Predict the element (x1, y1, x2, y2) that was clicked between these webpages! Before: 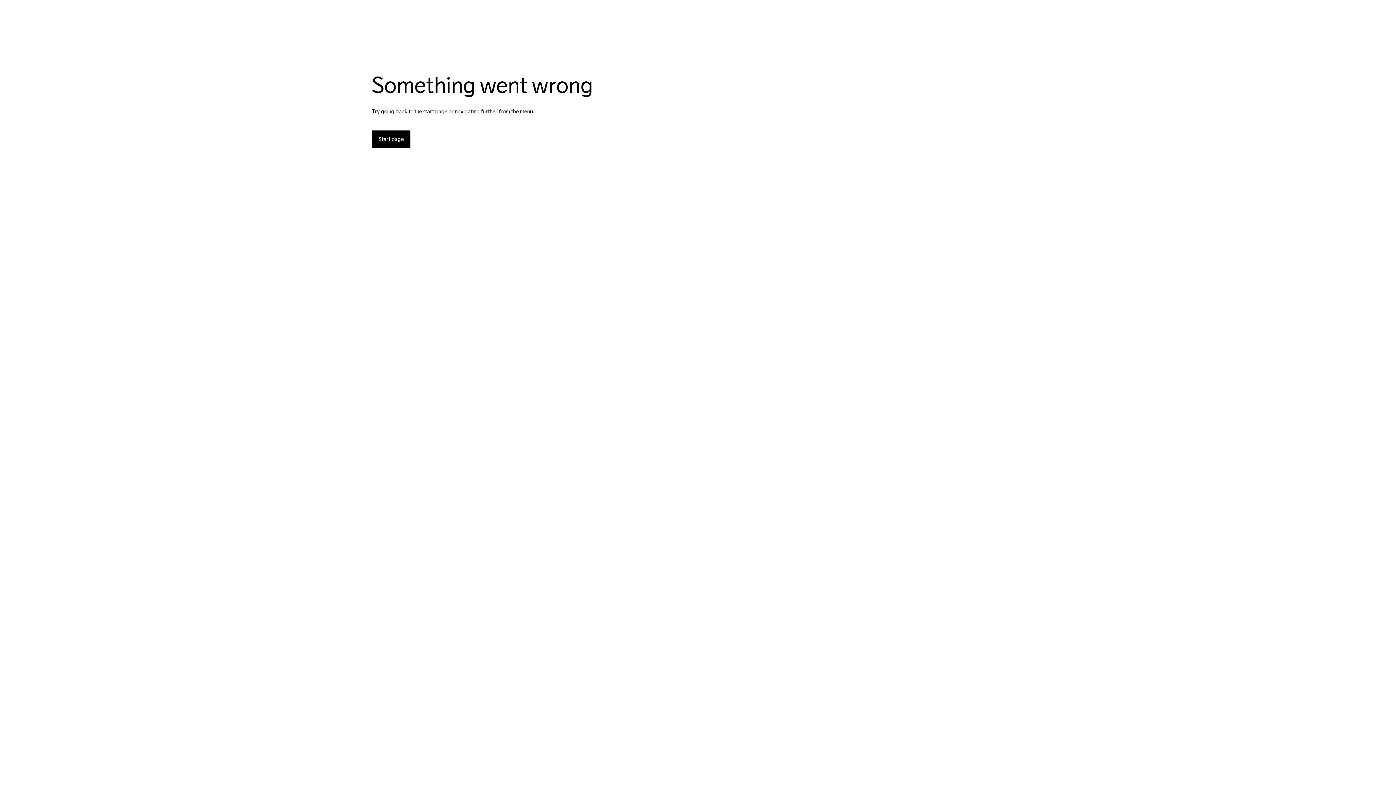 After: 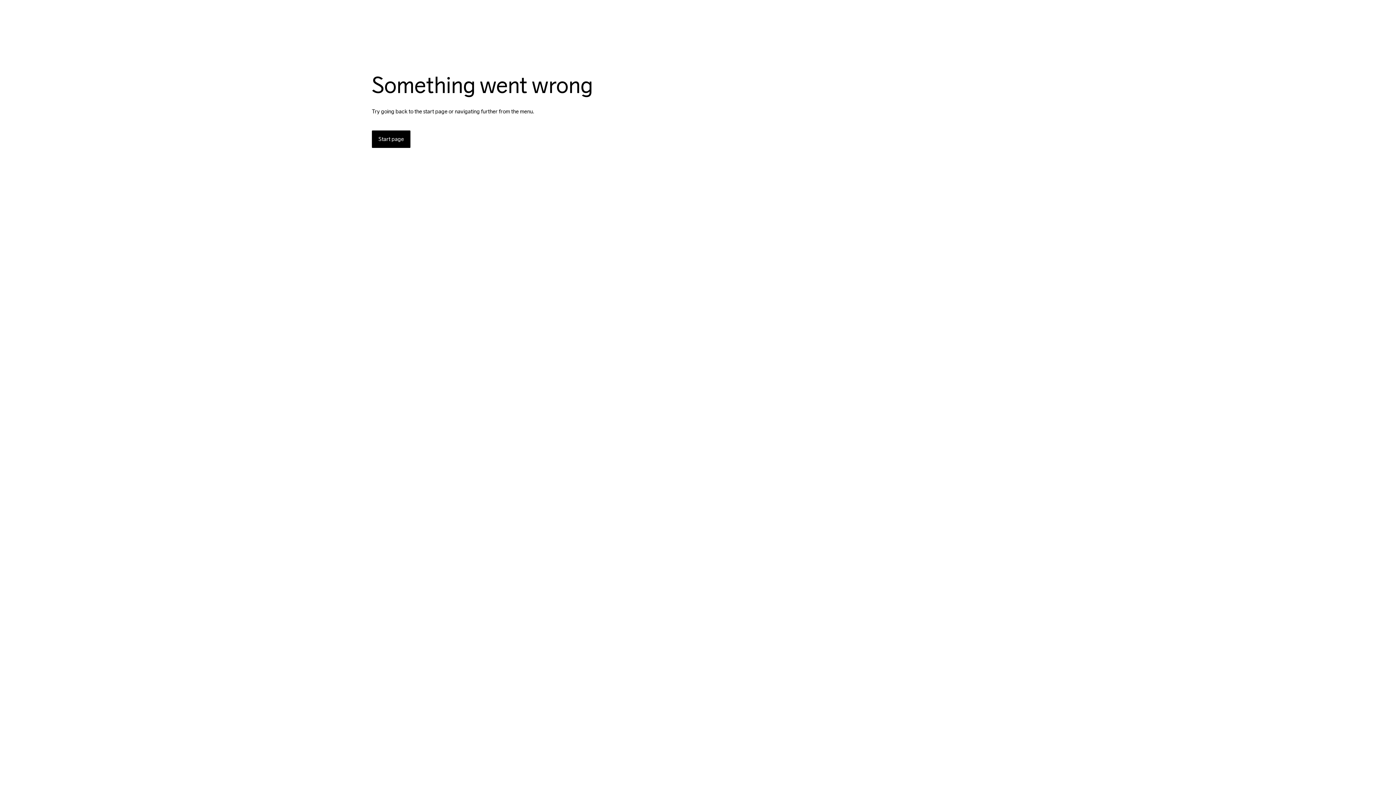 Action: bbox: (372, 130, 410, 148) label: Start page